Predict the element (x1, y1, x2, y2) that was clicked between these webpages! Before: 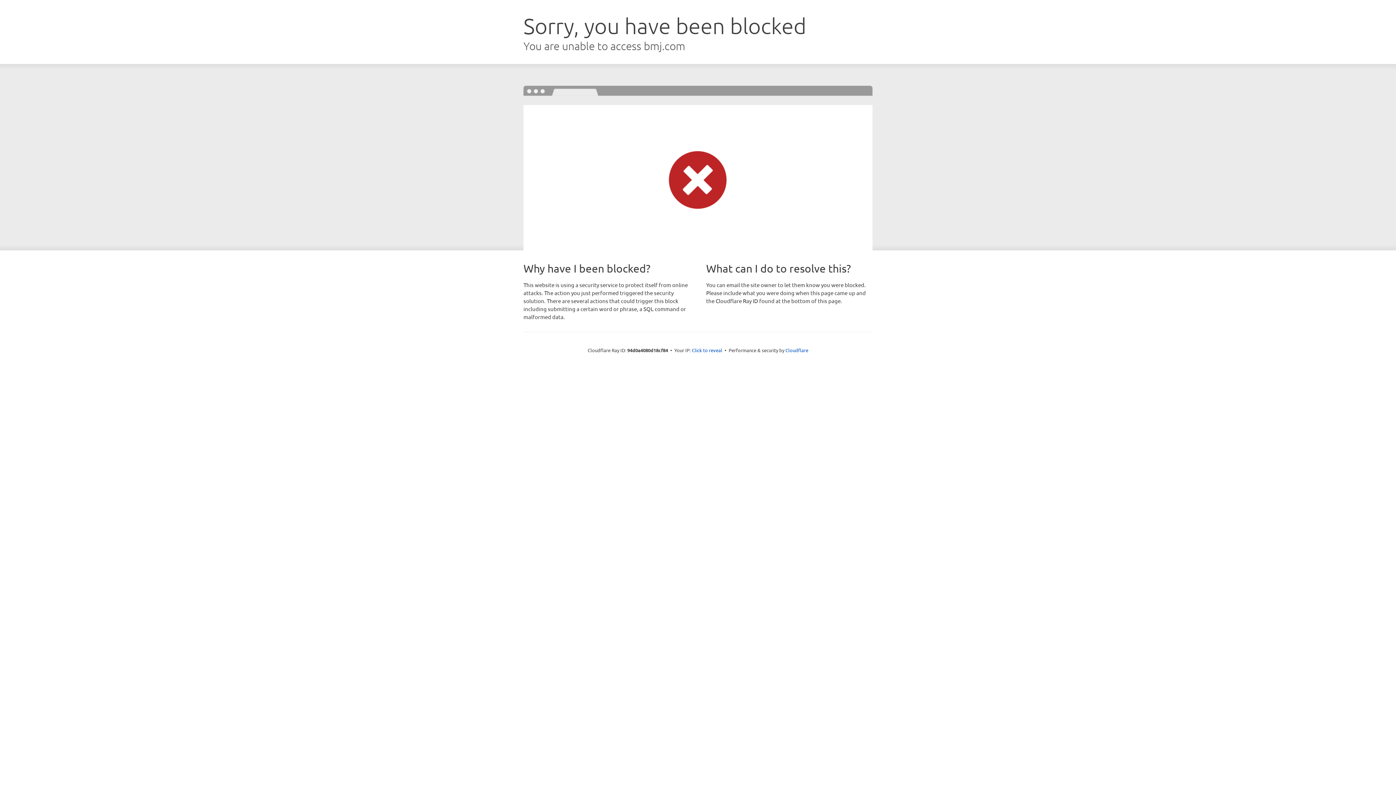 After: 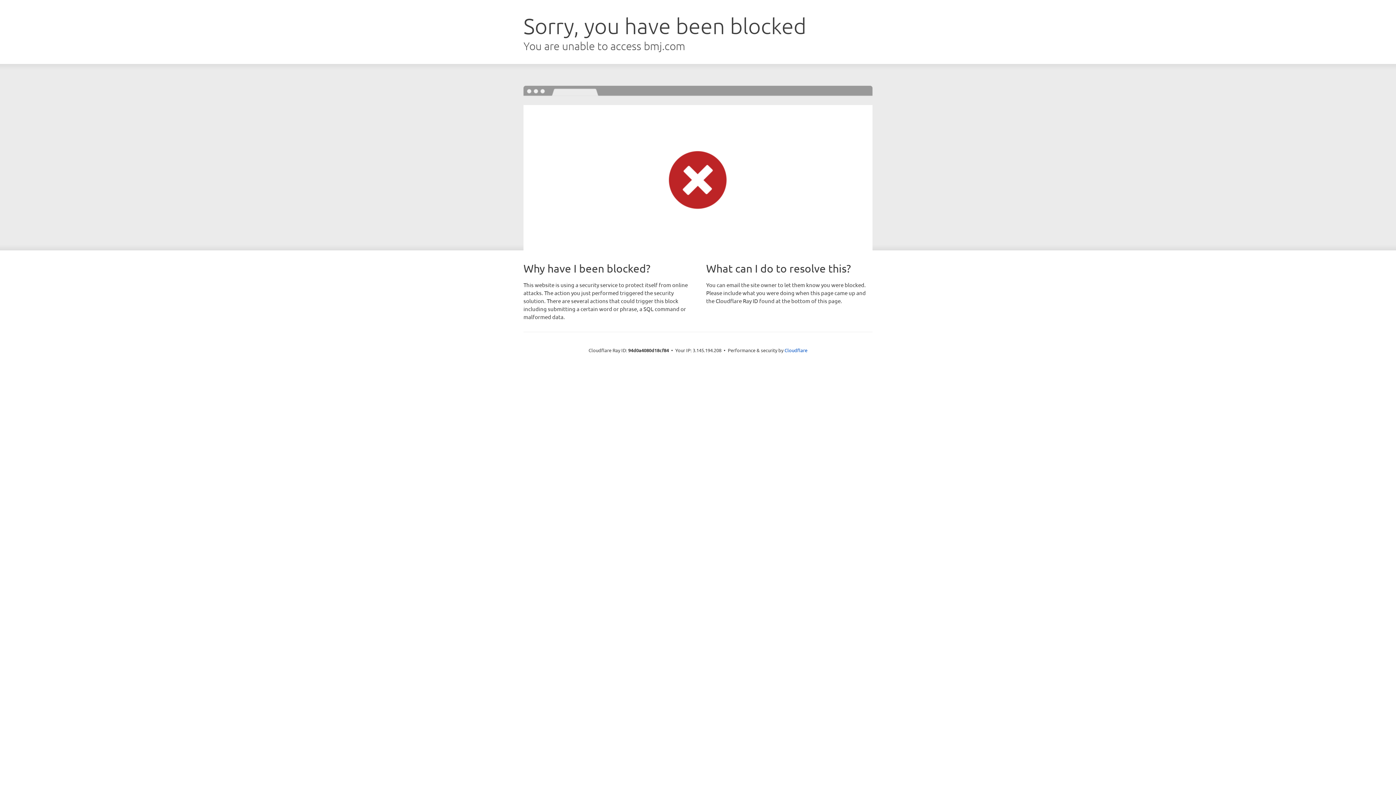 Action: bbox: (692, 346, 722, 353) label: Click to reveal